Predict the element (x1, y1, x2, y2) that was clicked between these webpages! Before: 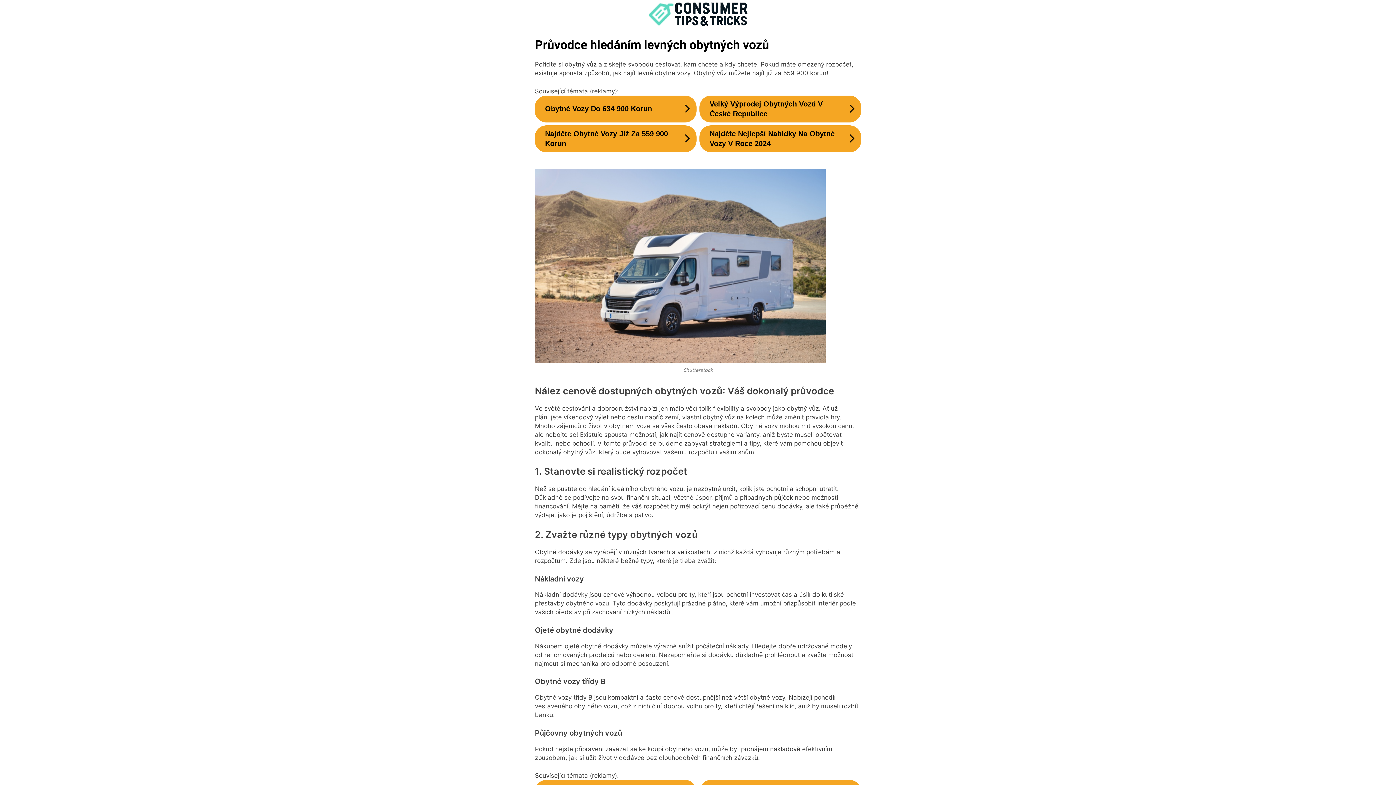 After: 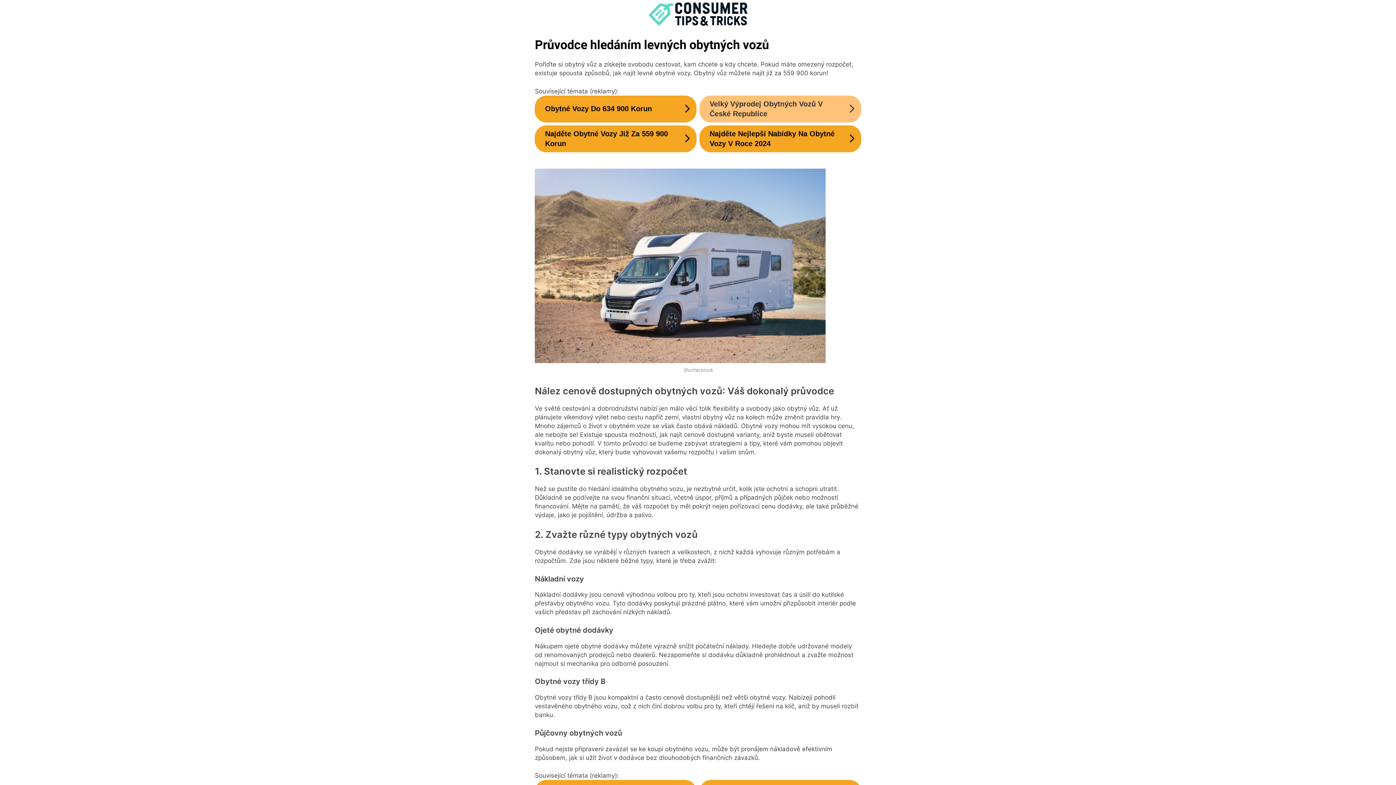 Action: bbox: (699, 95, 861, 122) label: Velký Výprodej Obytných Vozů V České Republice